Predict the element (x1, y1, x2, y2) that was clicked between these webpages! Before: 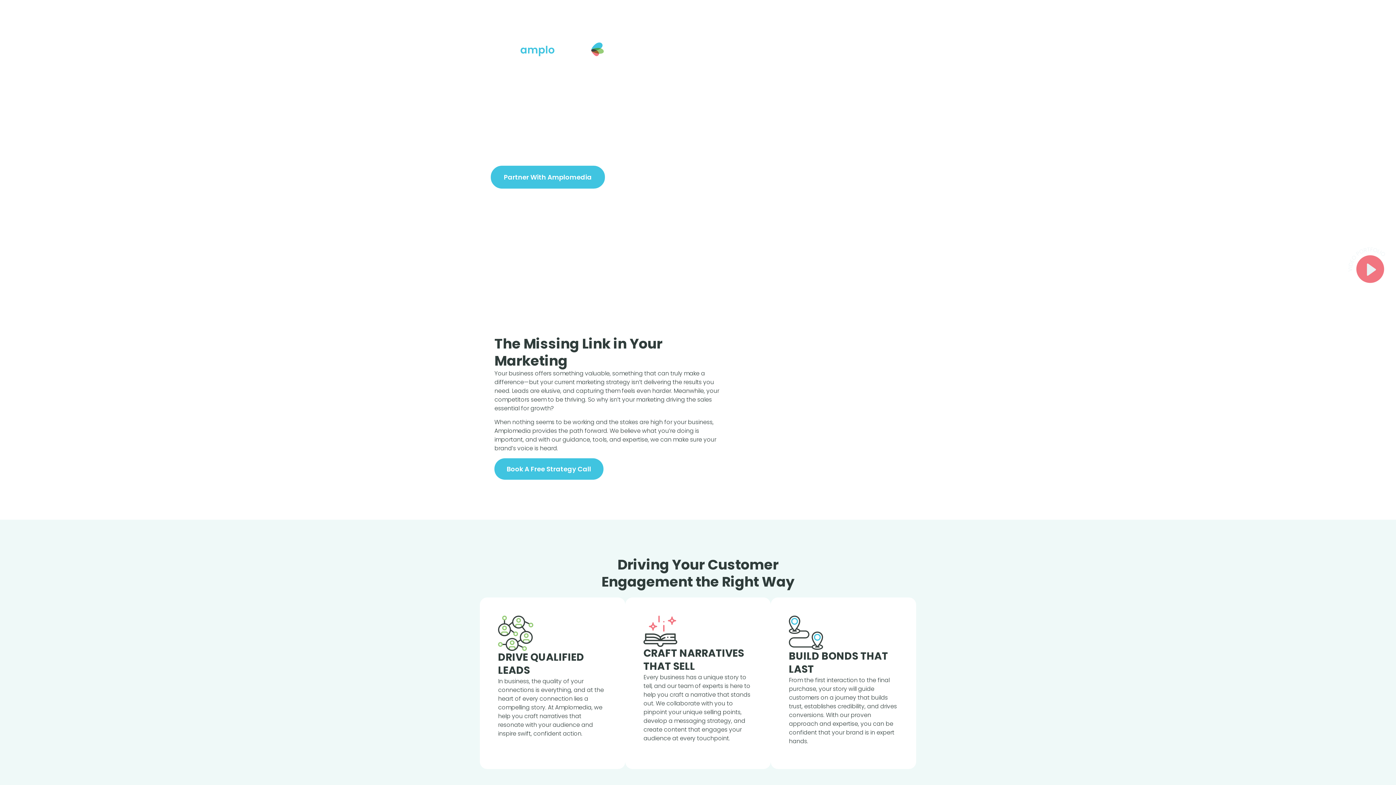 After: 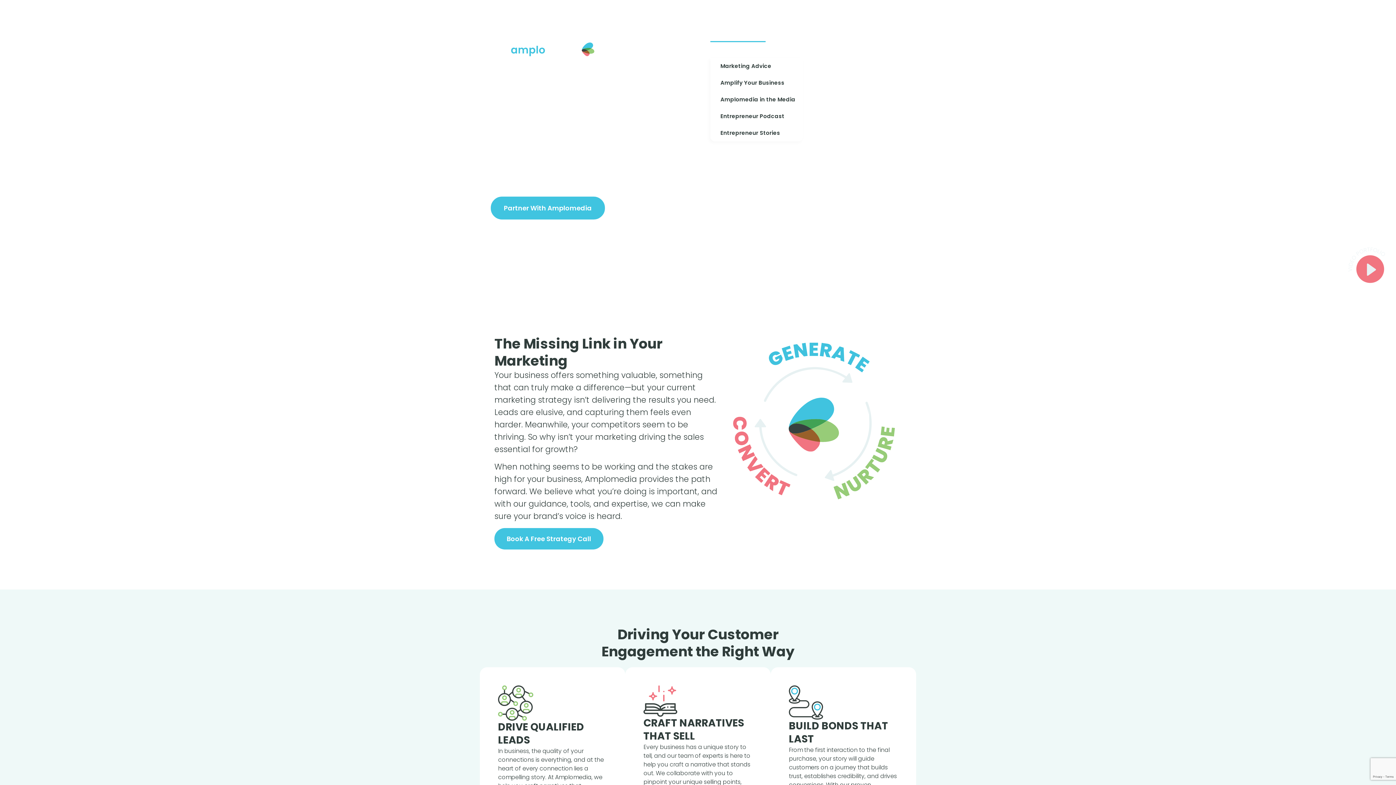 Action: label: Resources bbox: (710, 40, 756, 58)